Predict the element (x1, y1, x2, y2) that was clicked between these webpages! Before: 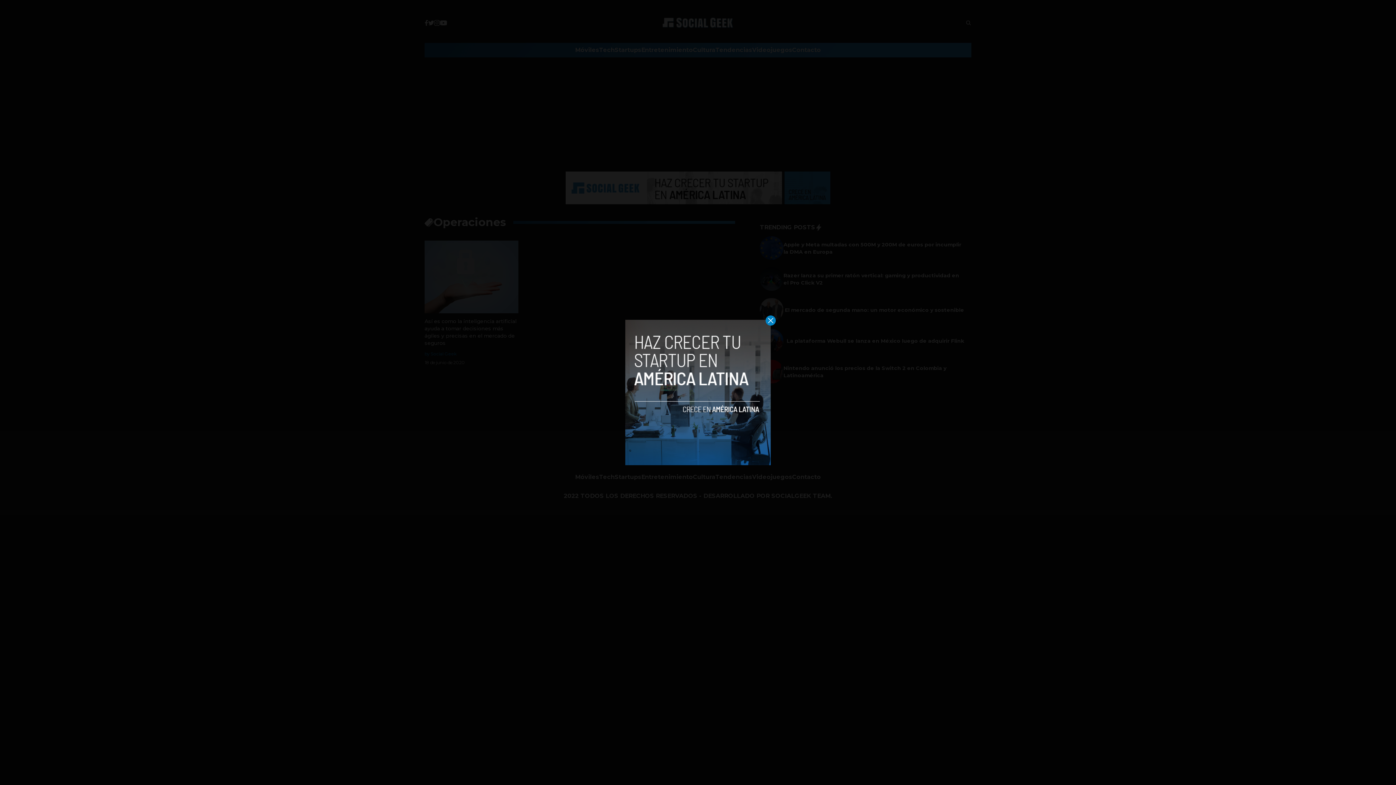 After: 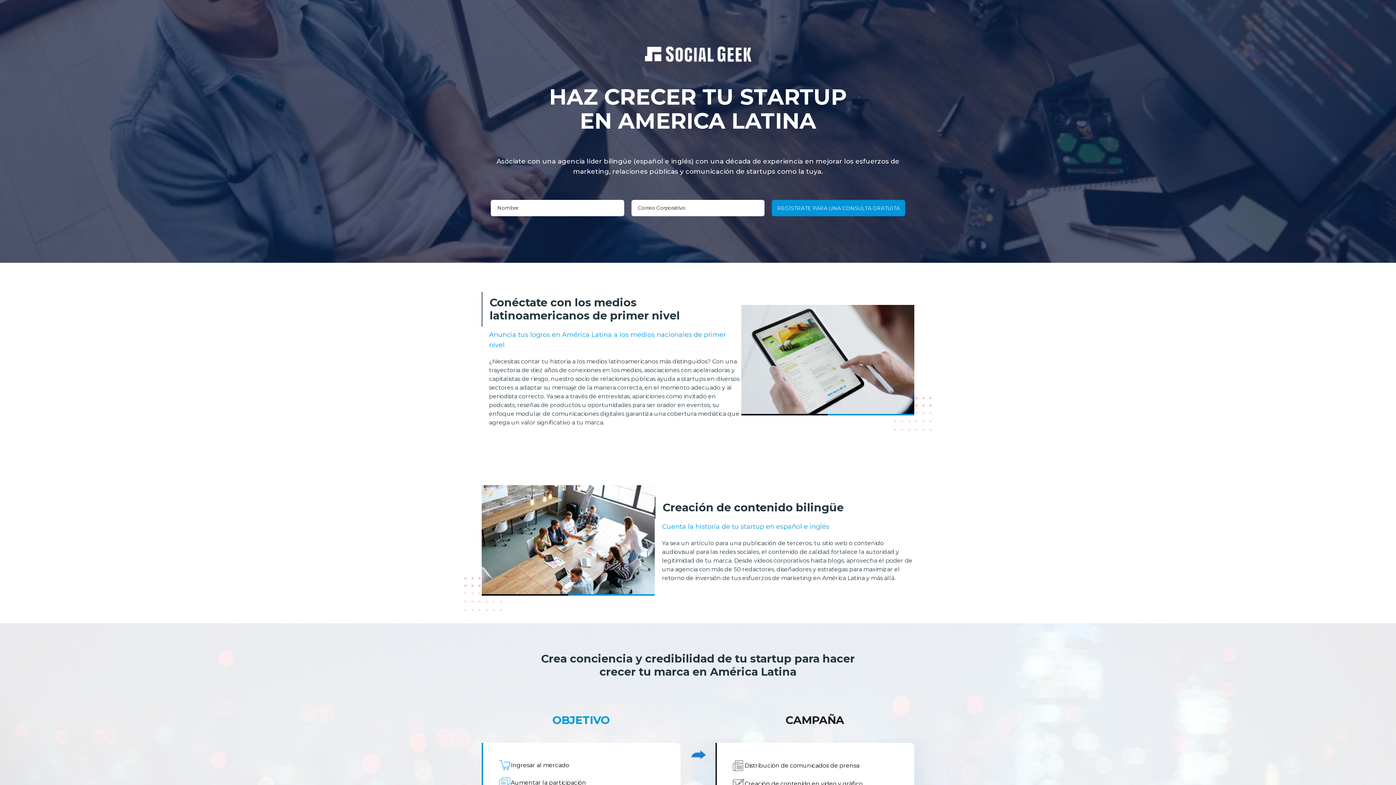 Action: bbox: (625, 320, 770, 465)